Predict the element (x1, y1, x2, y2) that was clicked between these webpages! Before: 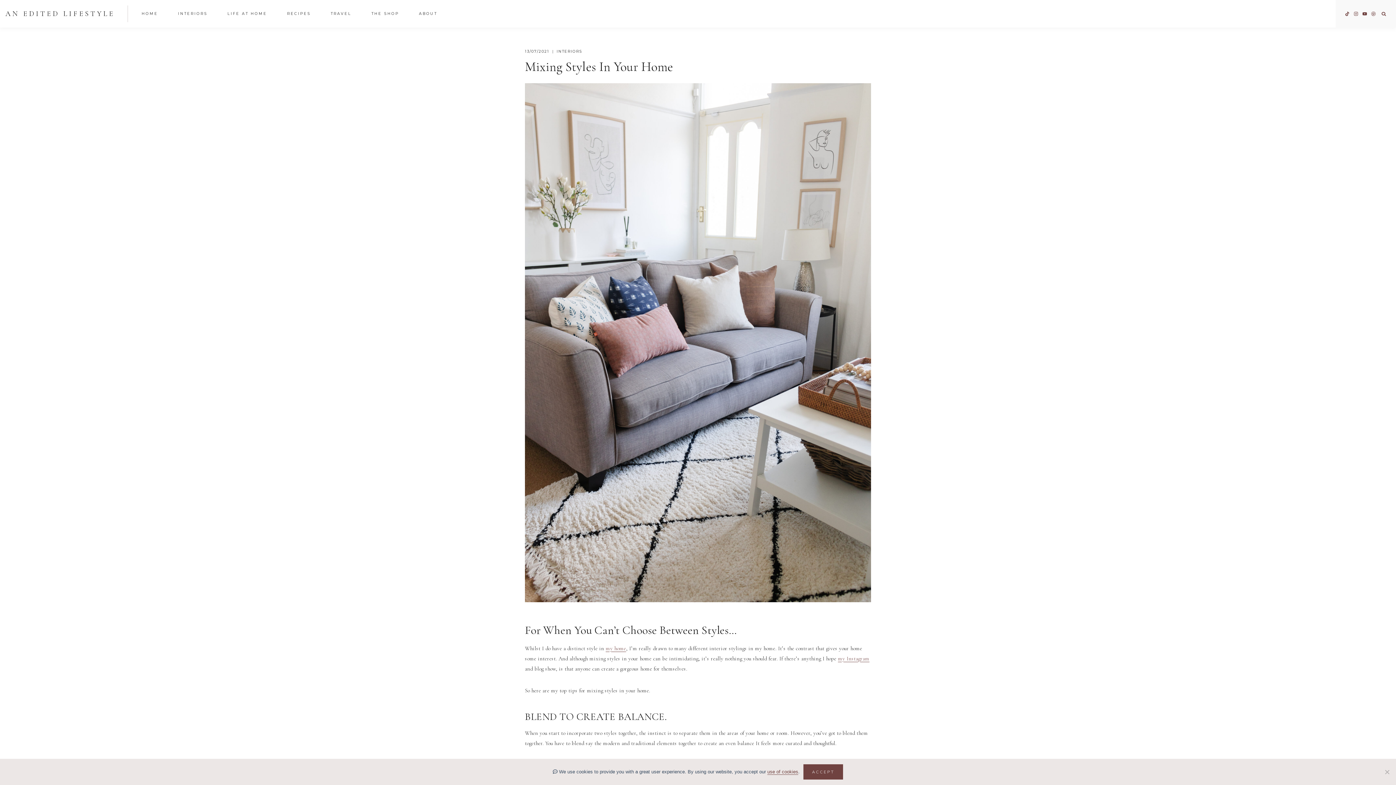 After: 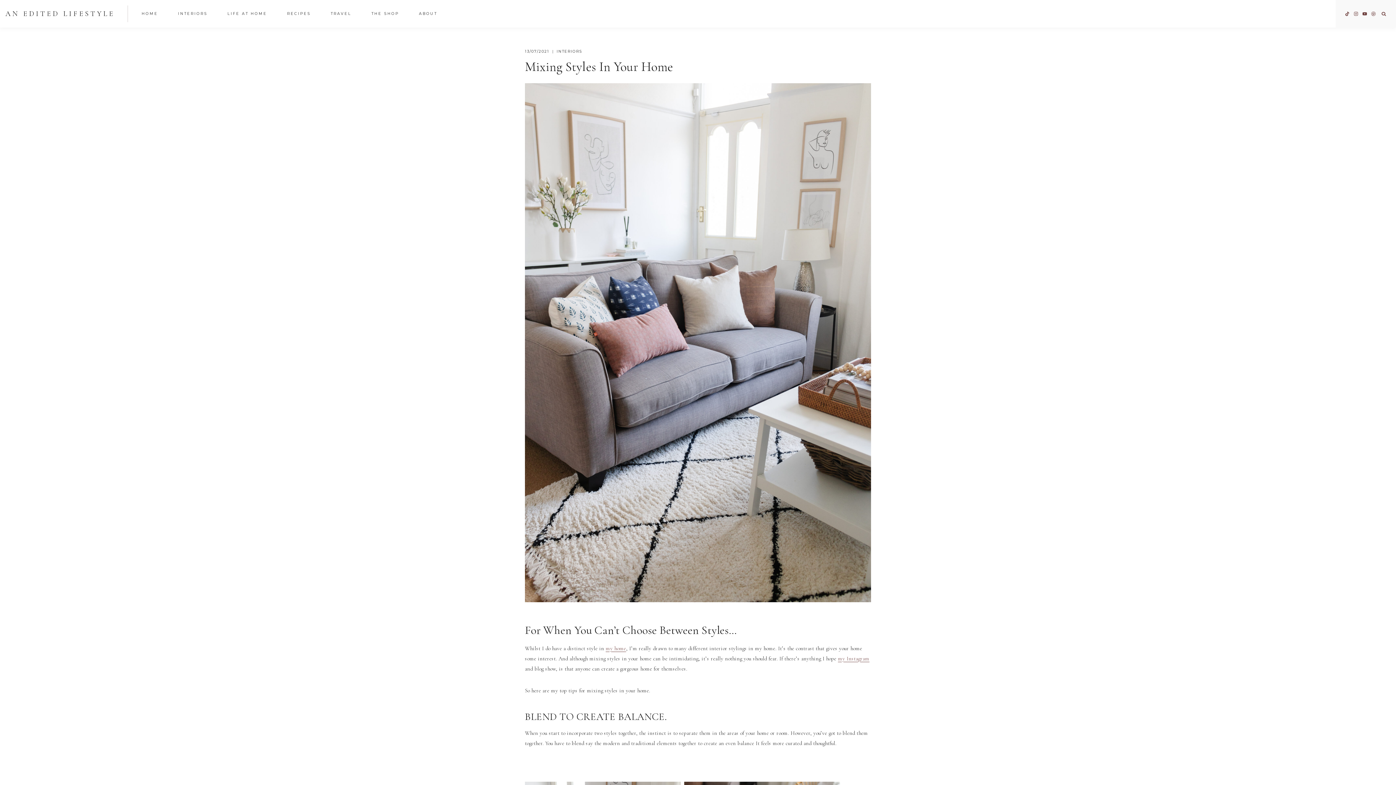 Action: bbox: (803, 764, 843, 780) label: Accept